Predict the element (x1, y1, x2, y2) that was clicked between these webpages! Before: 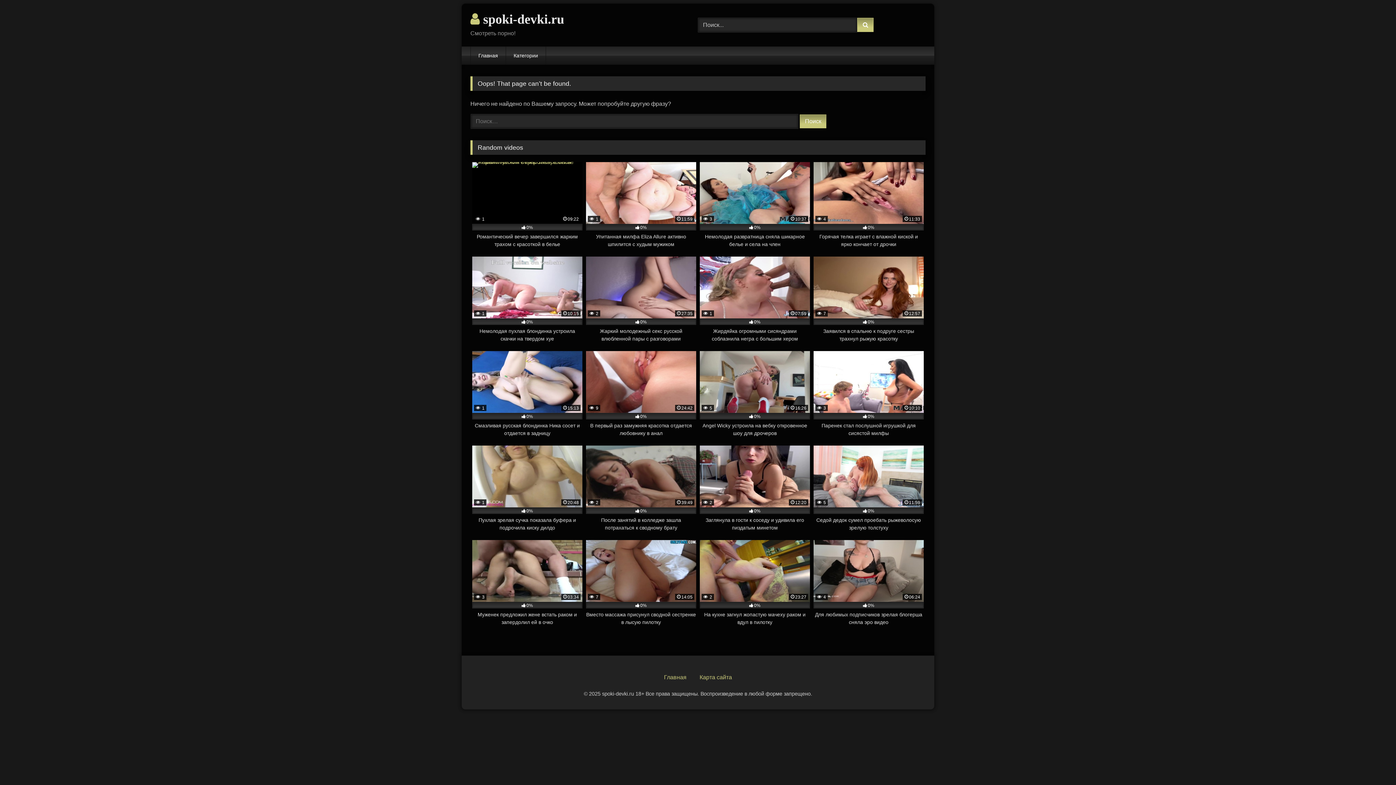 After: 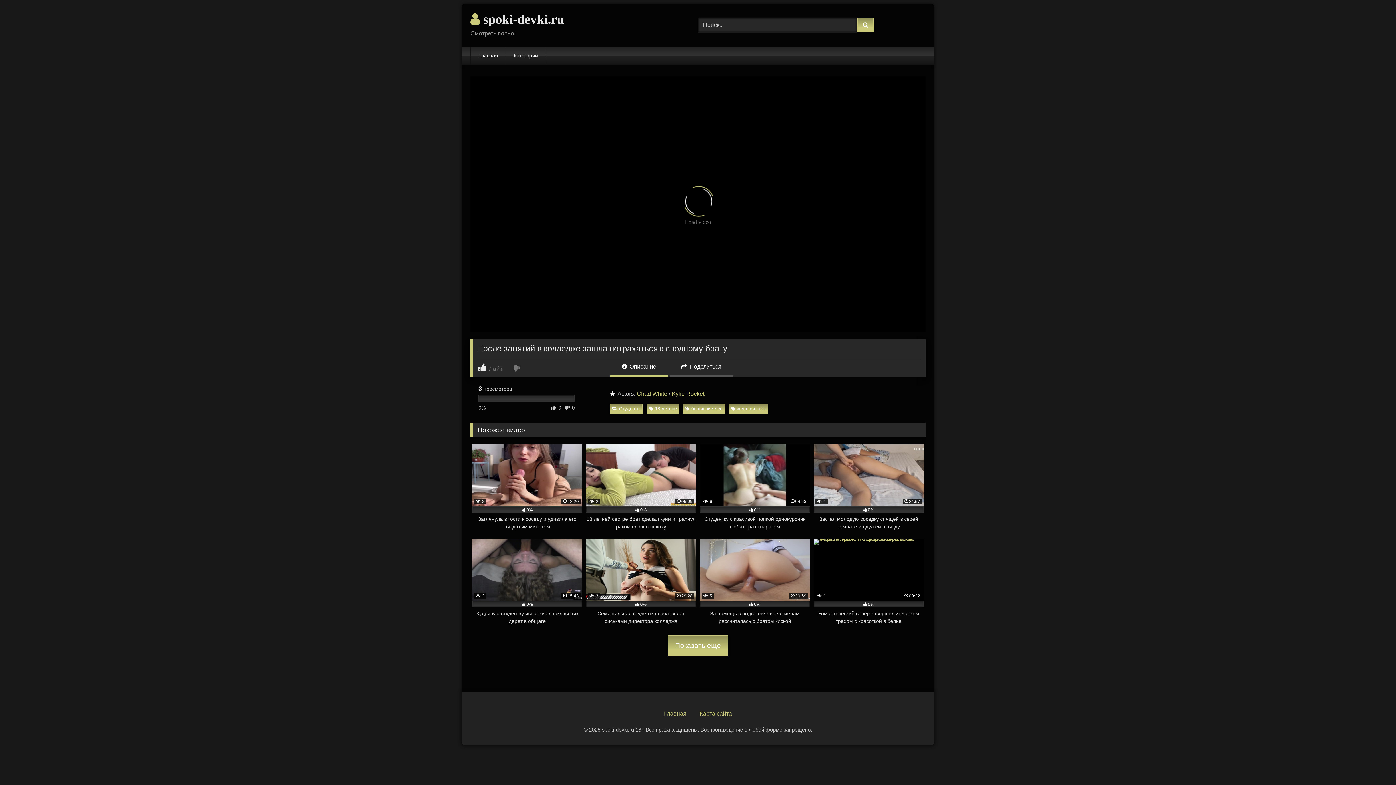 Action: label:  2
39:49
0%
После занятий в колледже зашла потрахаться к сводному брату bbox: (586, 445, 696, 532)